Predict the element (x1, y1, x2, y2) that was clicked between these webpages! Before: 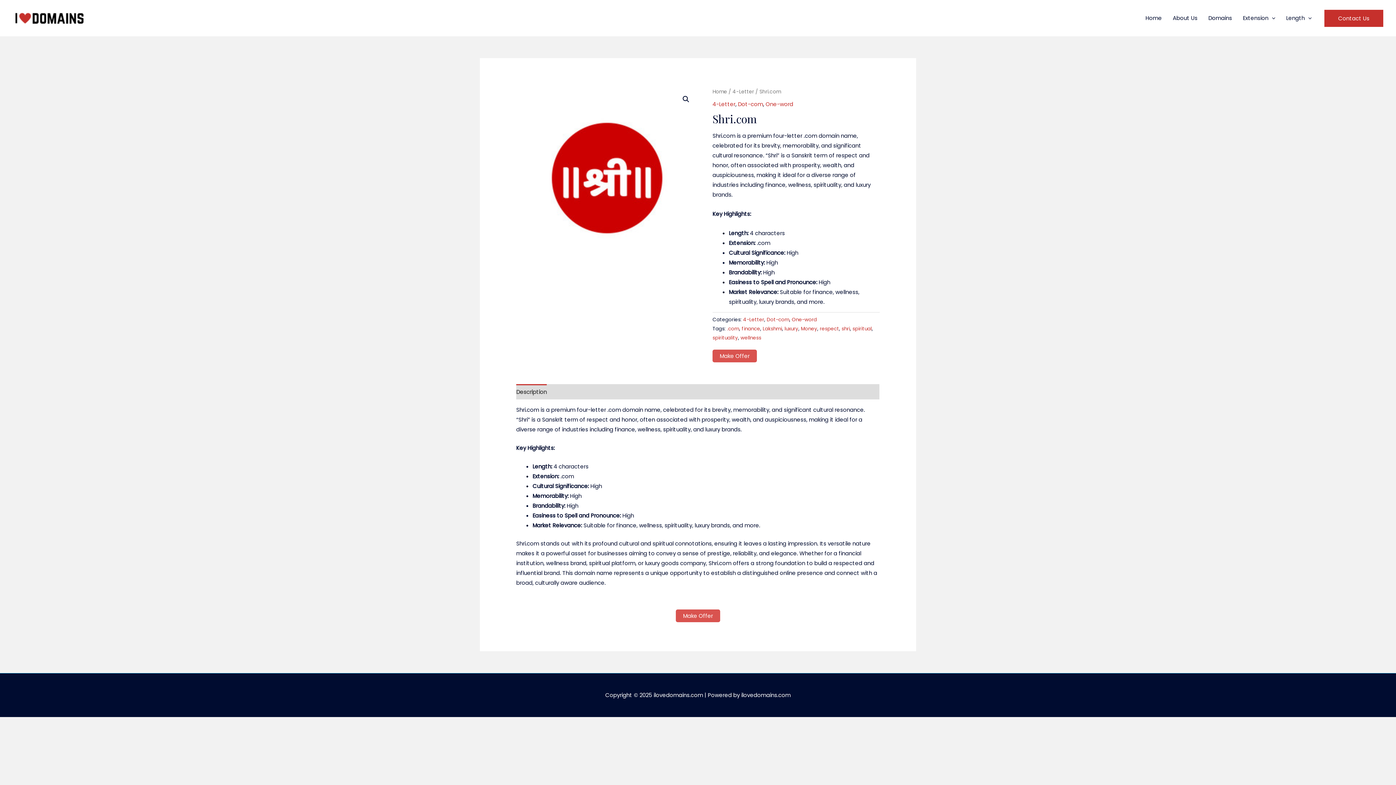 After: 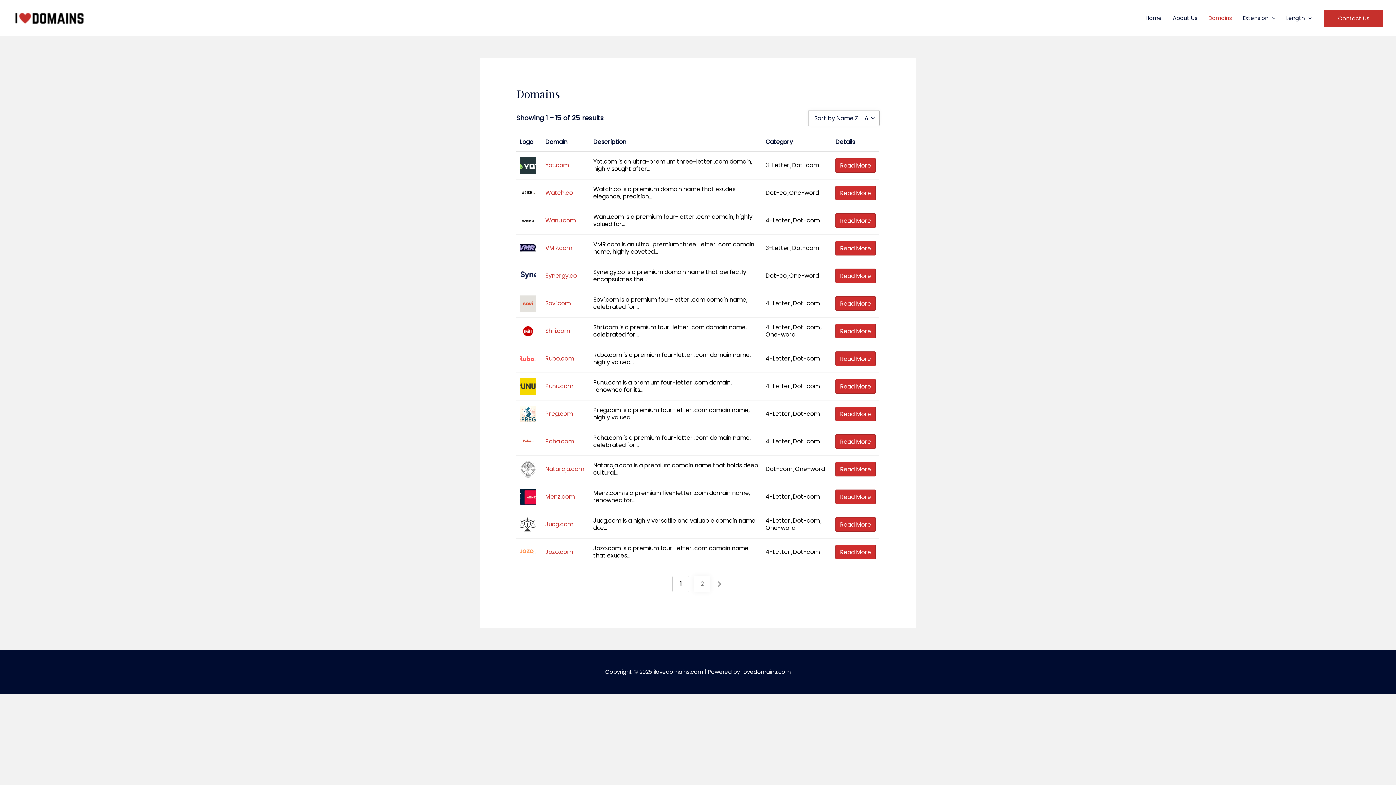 Action: label: Domains bbox: (1203, 5, 1237, 30)